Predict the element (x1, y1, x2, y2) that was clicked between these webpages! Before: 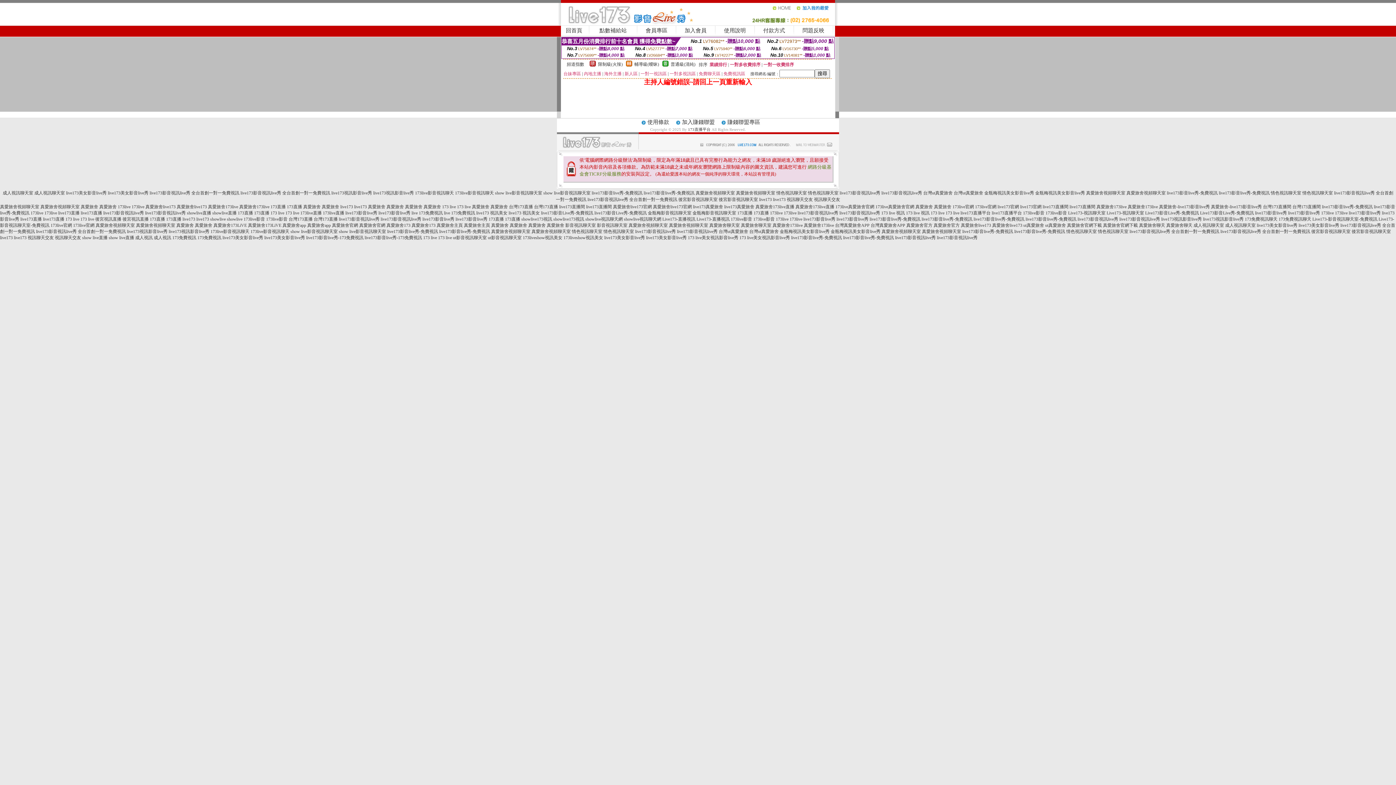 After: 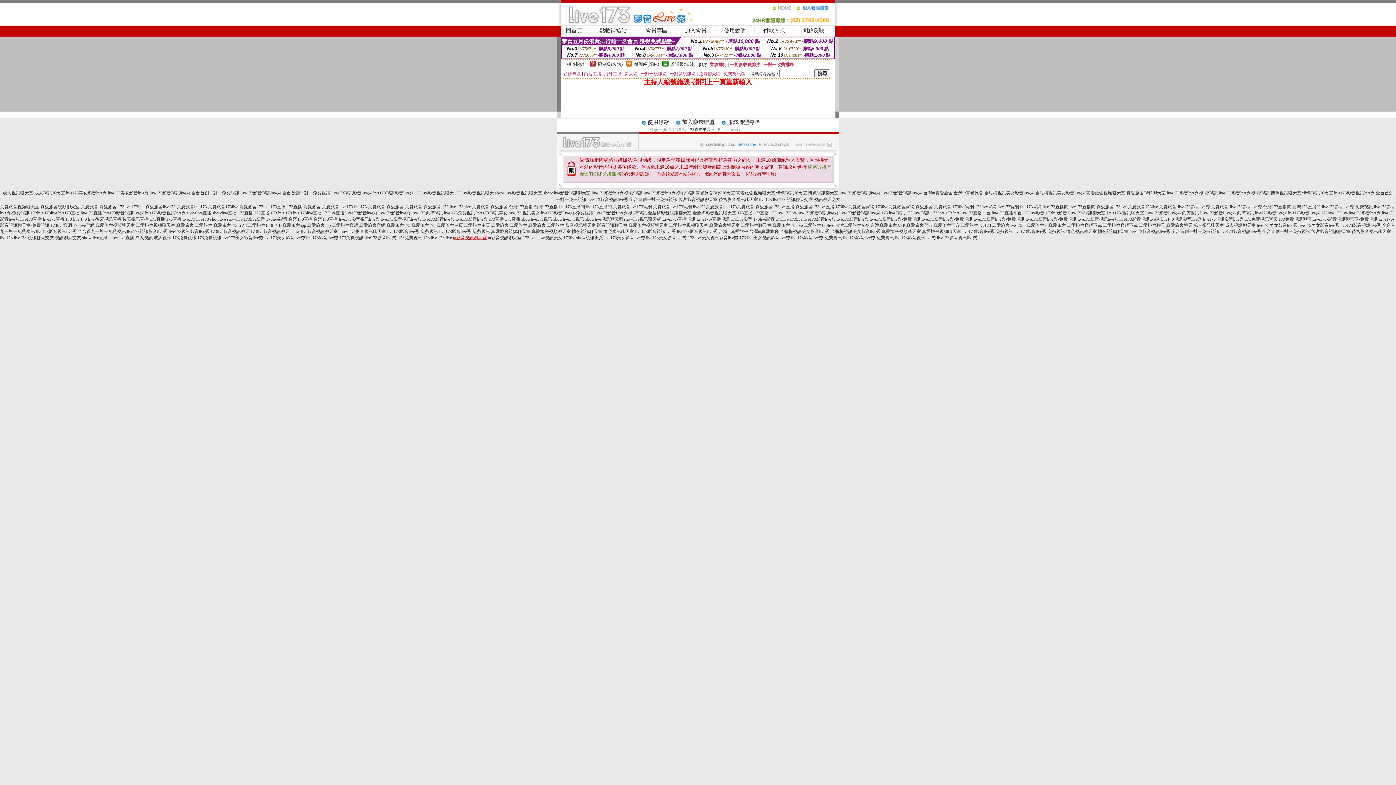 Action: bbox: (453, 235, 486, 240) label: ut影音視訊聊天室